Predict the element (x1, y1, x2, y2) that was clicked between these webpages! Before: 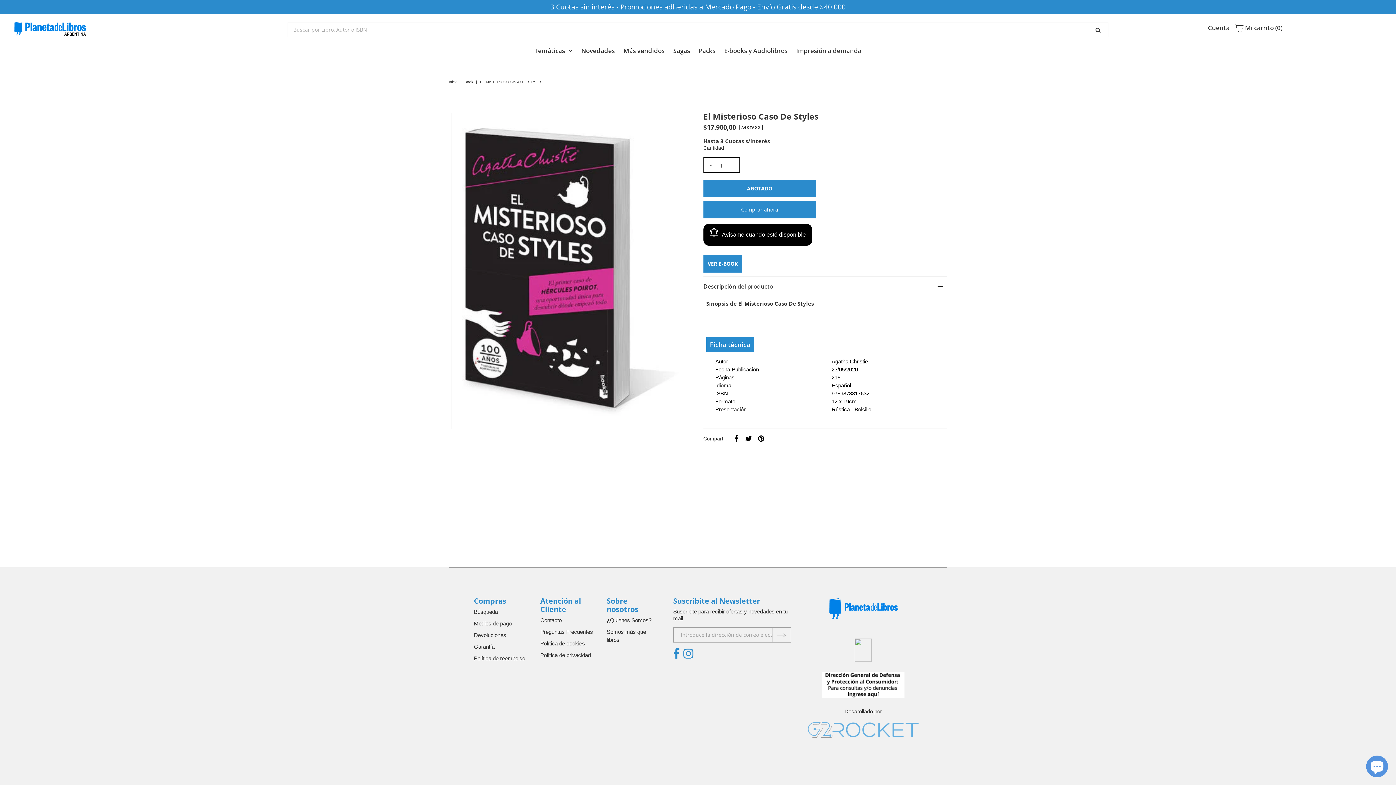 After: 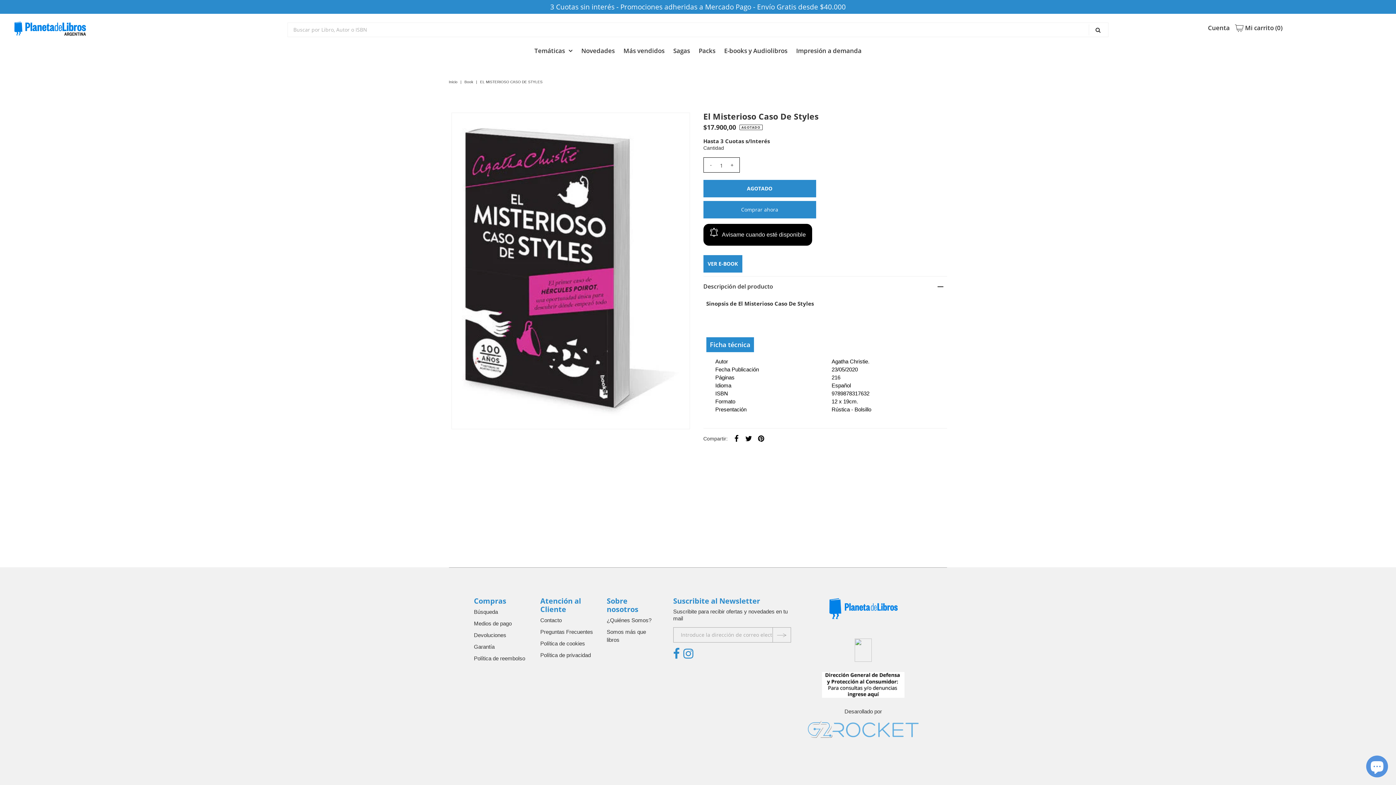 Action: bbox: (707, 157, 714, 172) label: -